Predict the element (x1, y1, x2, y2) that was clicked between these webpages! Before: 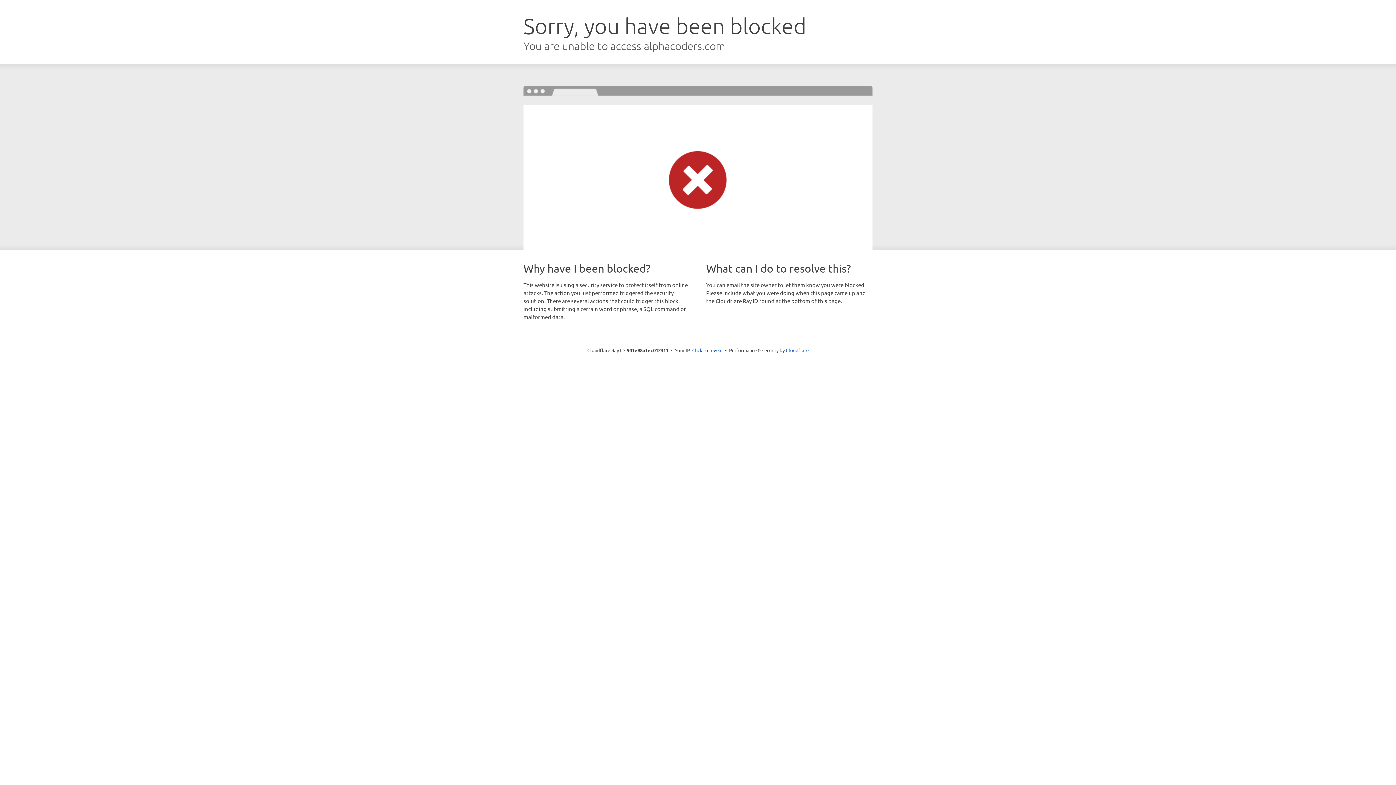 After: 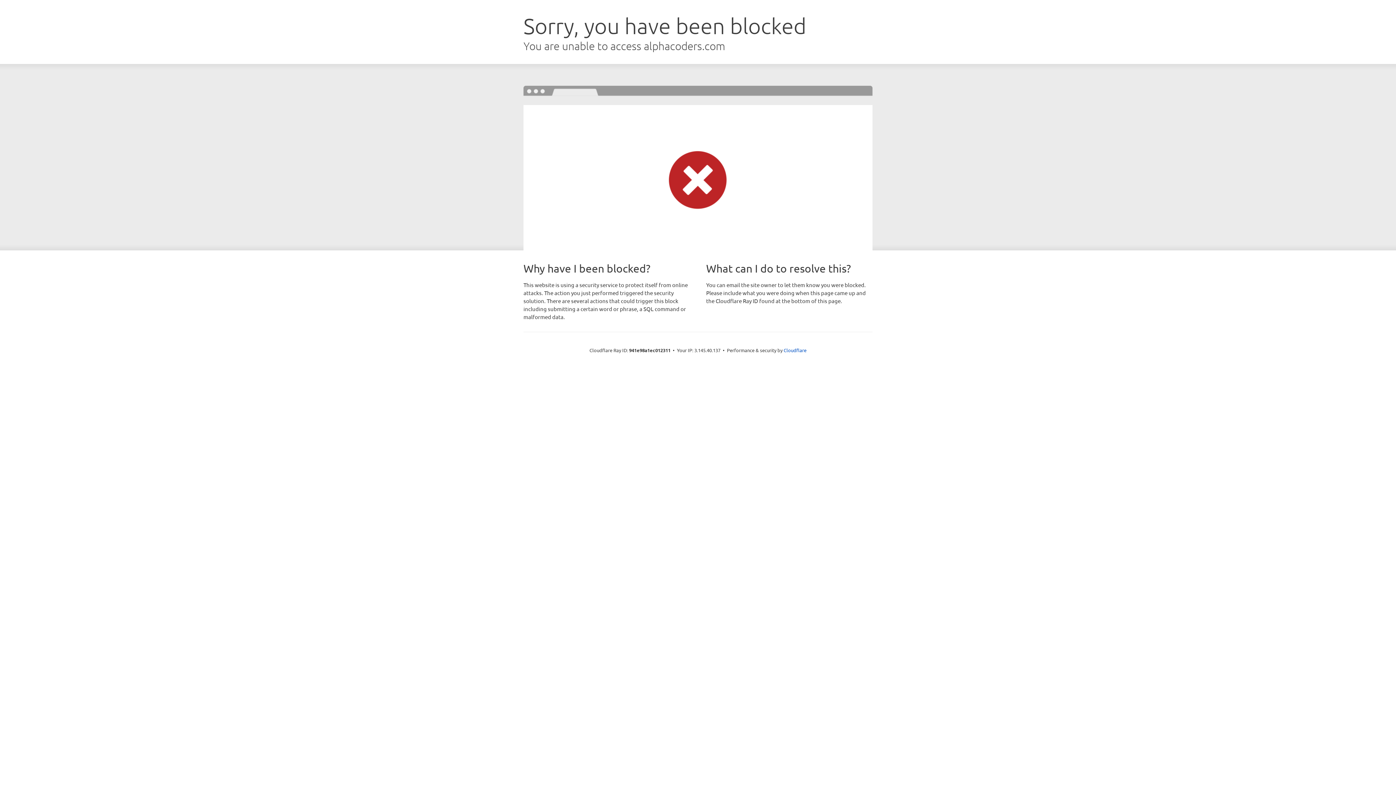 Action: label: Click to reveal bbox: (692, 346, 722, 353)